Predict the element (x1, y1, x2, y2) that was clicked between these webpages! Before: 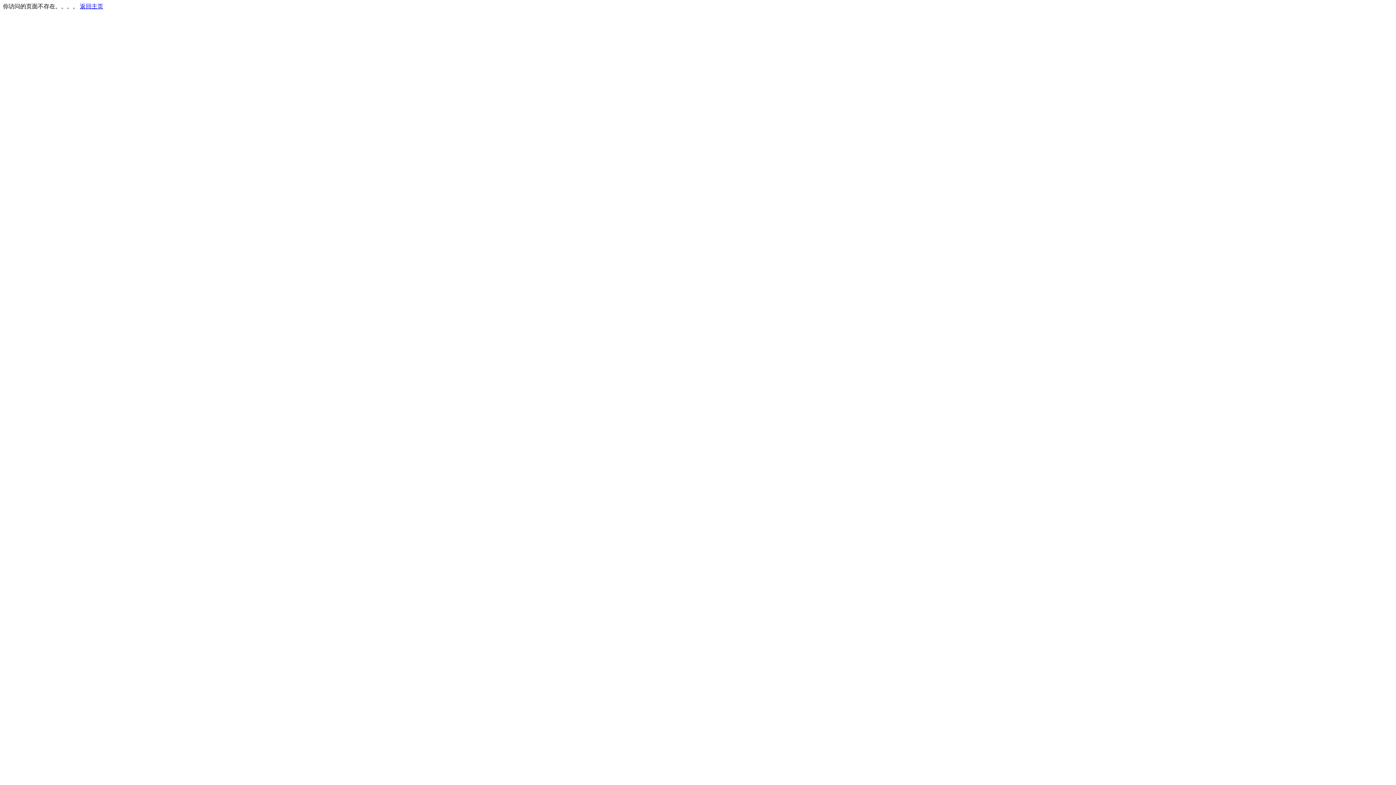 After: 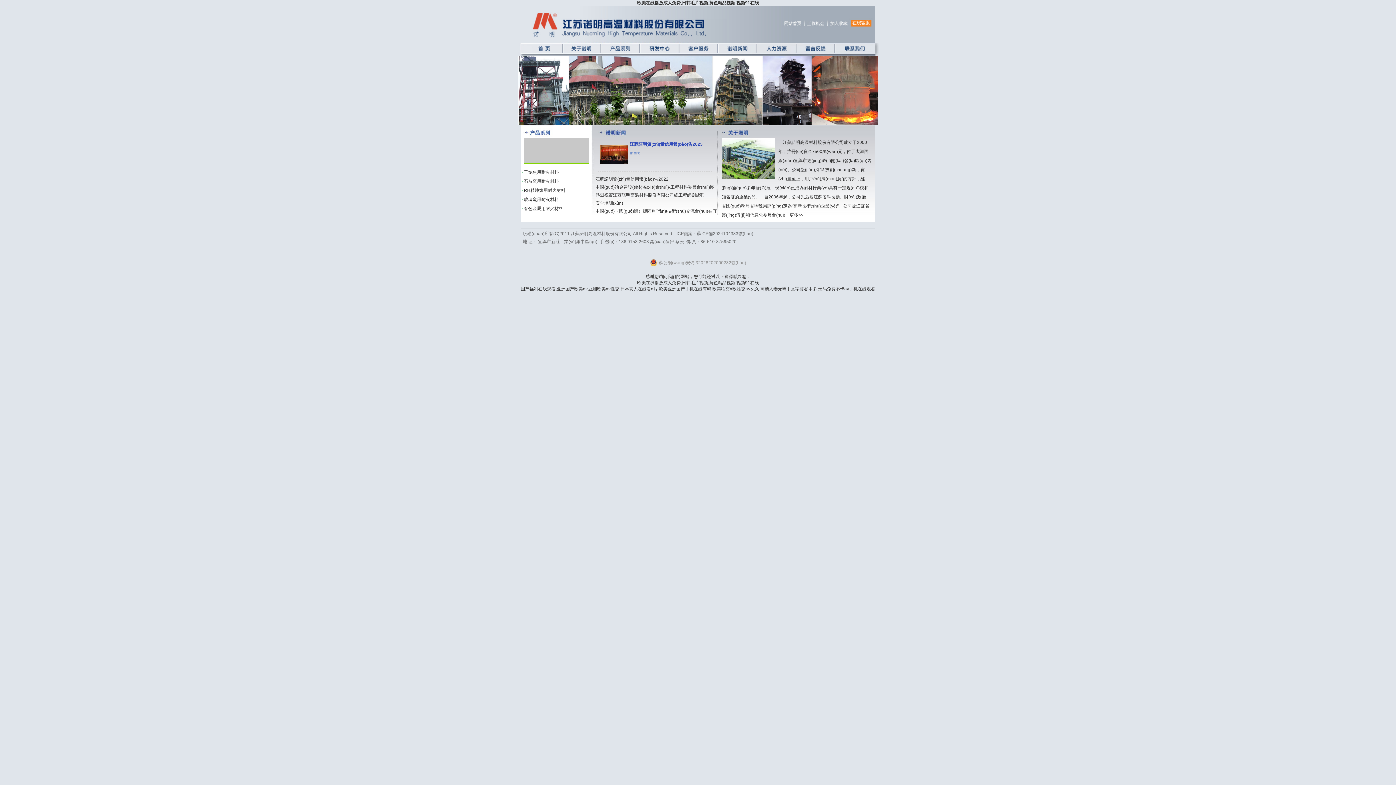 Action: bbox: (80, 3, 103, 9) label: 返回主页